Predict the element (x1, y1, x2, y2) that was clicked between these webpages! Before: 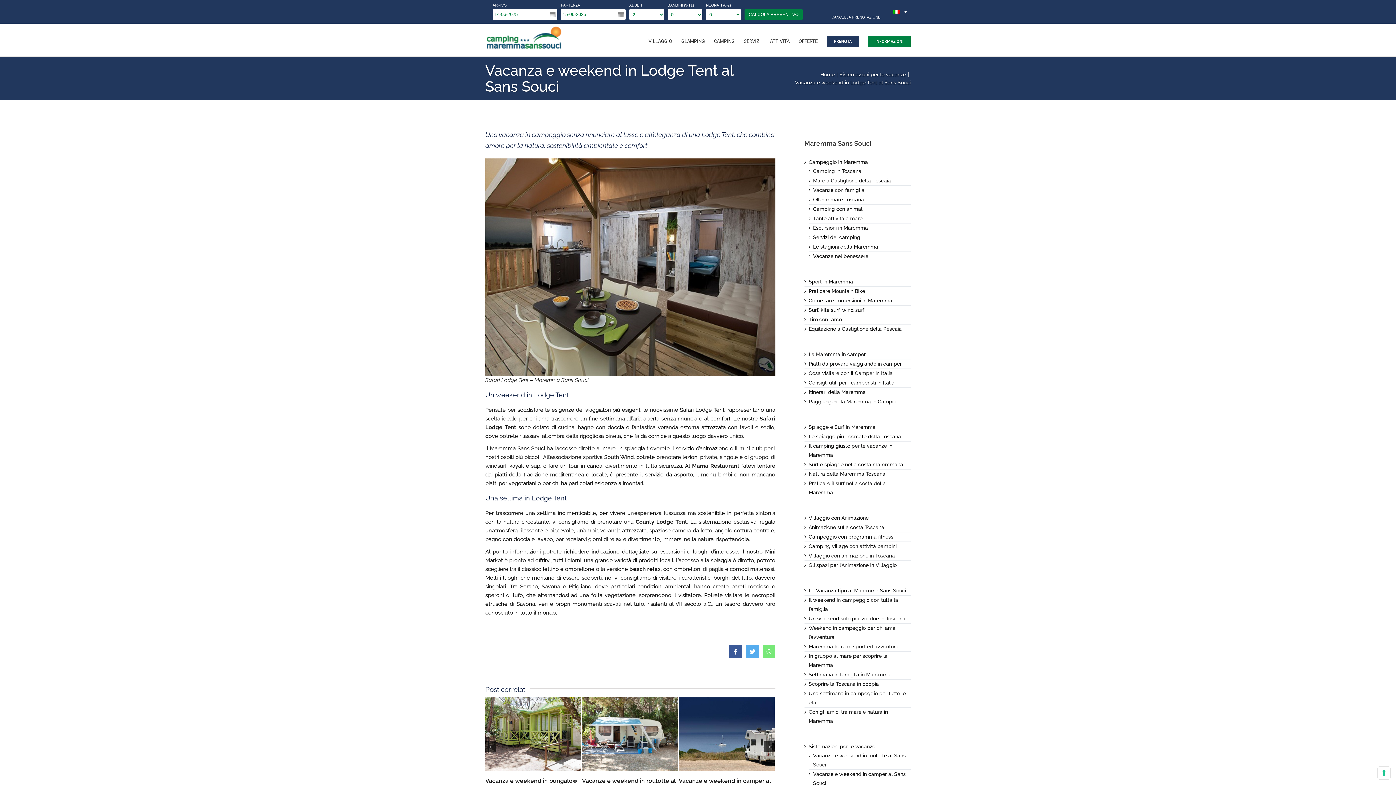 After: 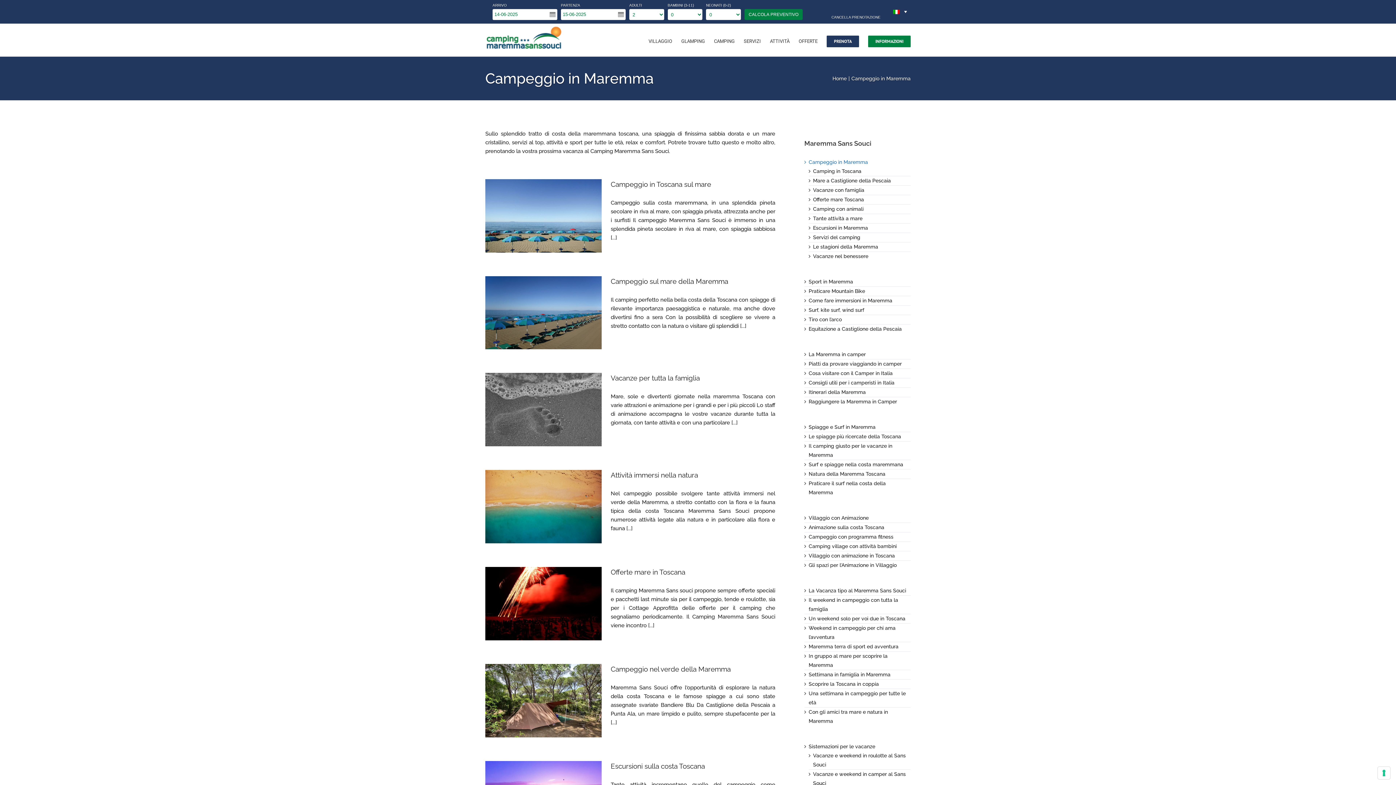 Action: label: Campeggio in Maremma bbox: (808, 159, 868, 165)